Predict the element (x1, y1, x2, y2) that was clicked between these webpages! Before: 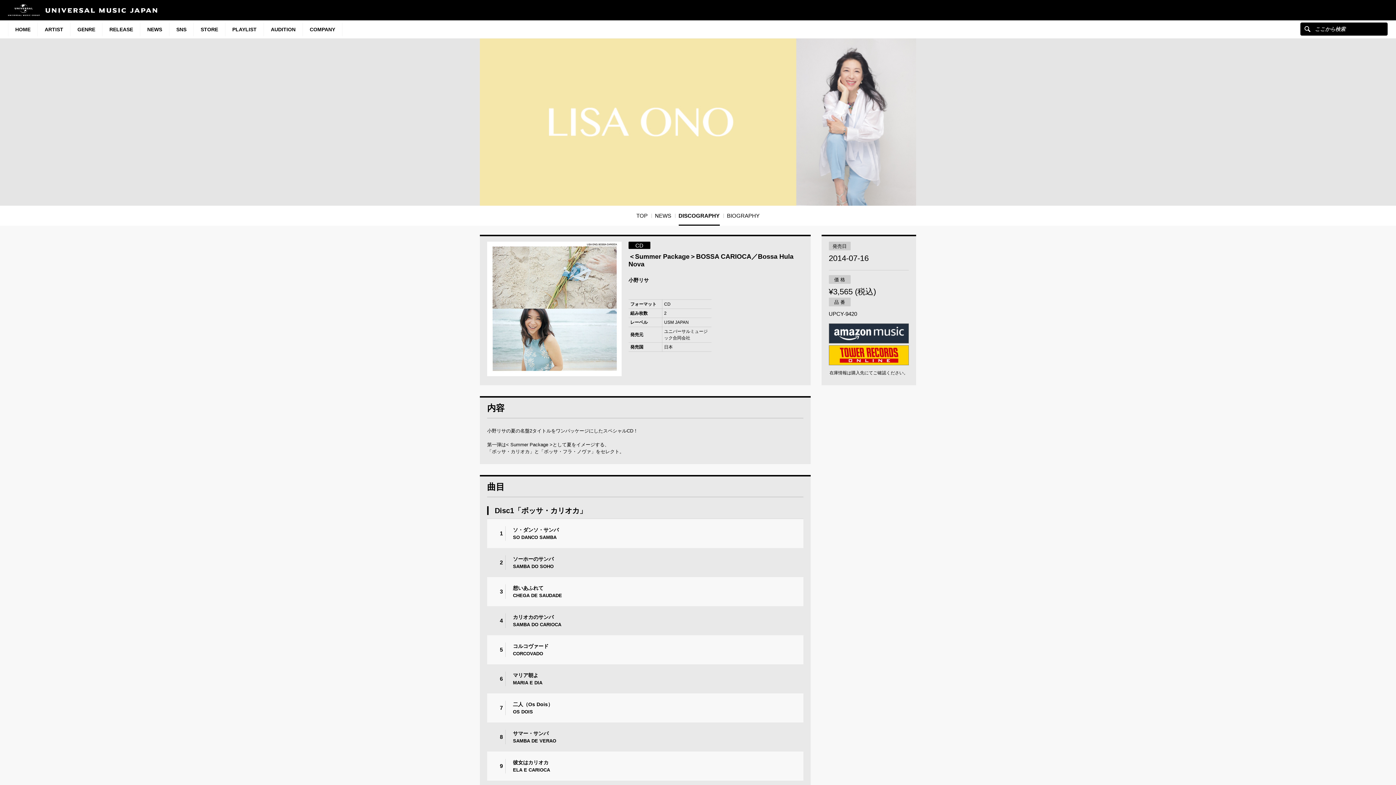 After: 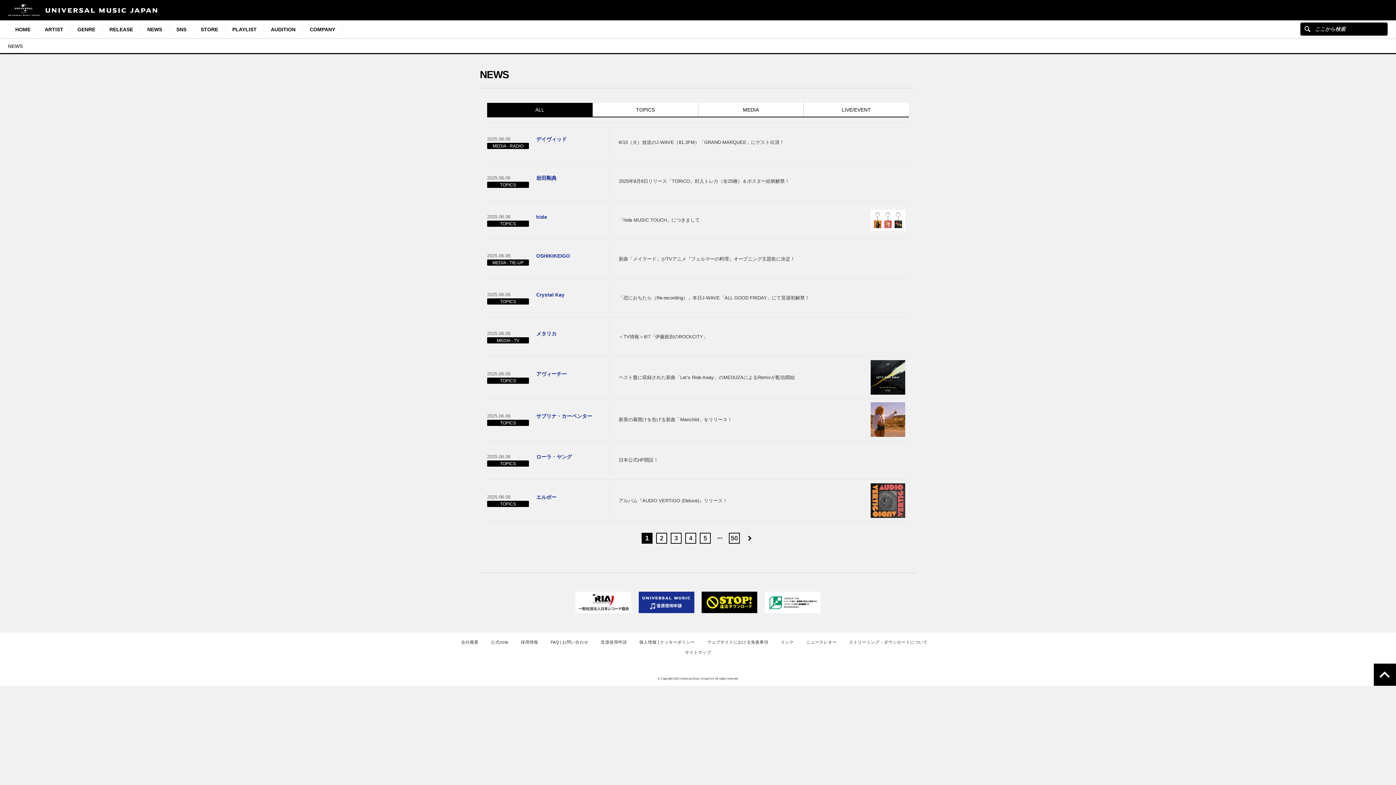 Action: label: NEWS bbox: (140, 23, 169, 36)